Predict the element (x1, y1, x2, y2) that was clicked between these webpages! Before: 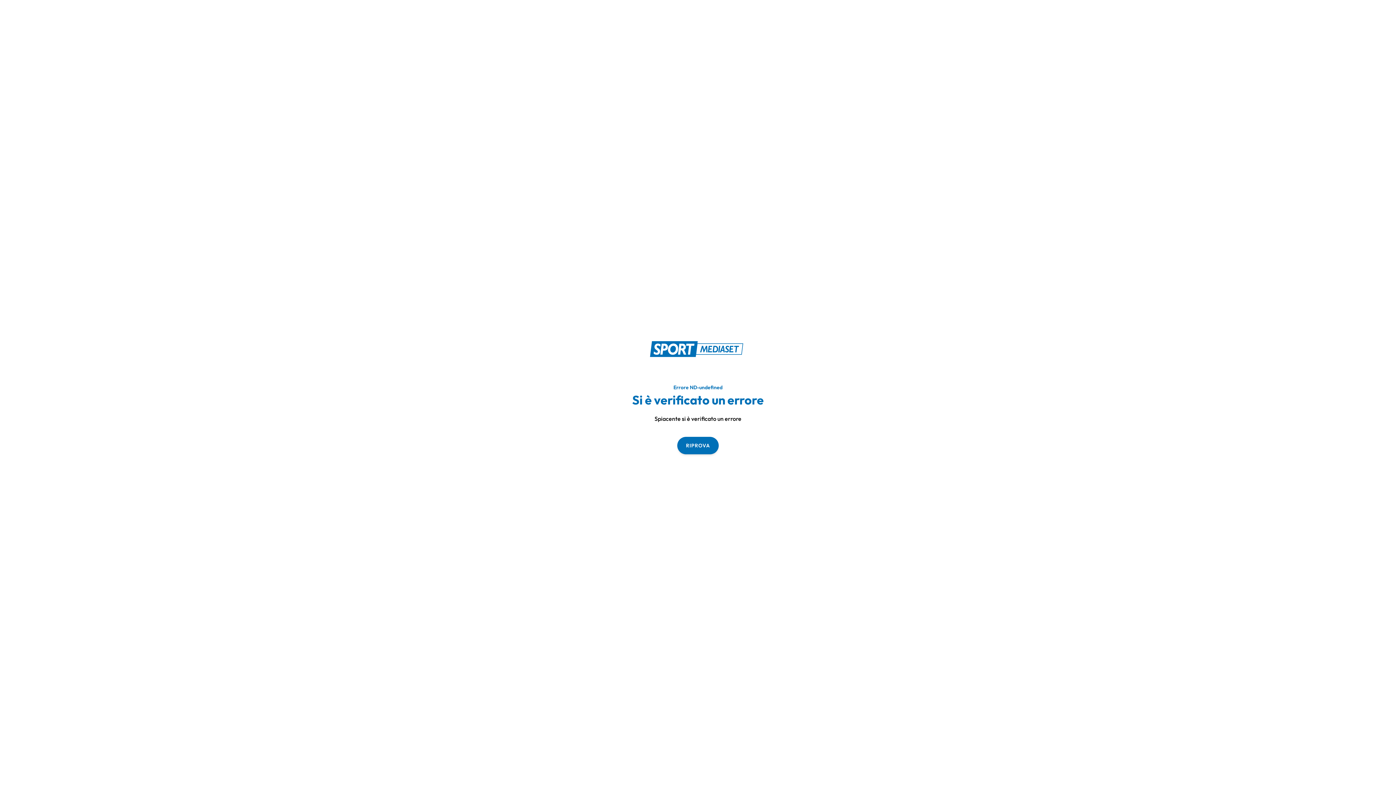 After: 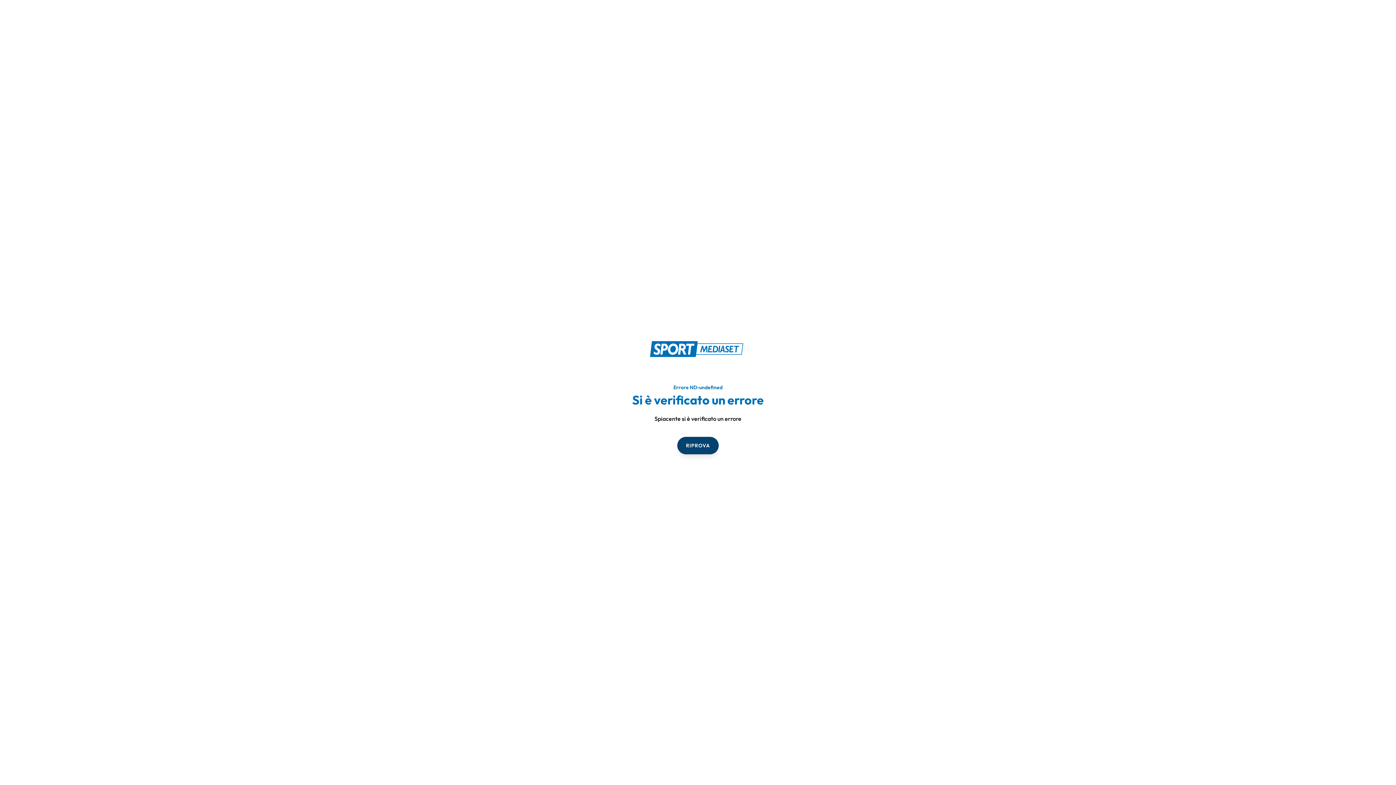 Action: label: RIPROVA bbox: (677, 436, 718, 454)